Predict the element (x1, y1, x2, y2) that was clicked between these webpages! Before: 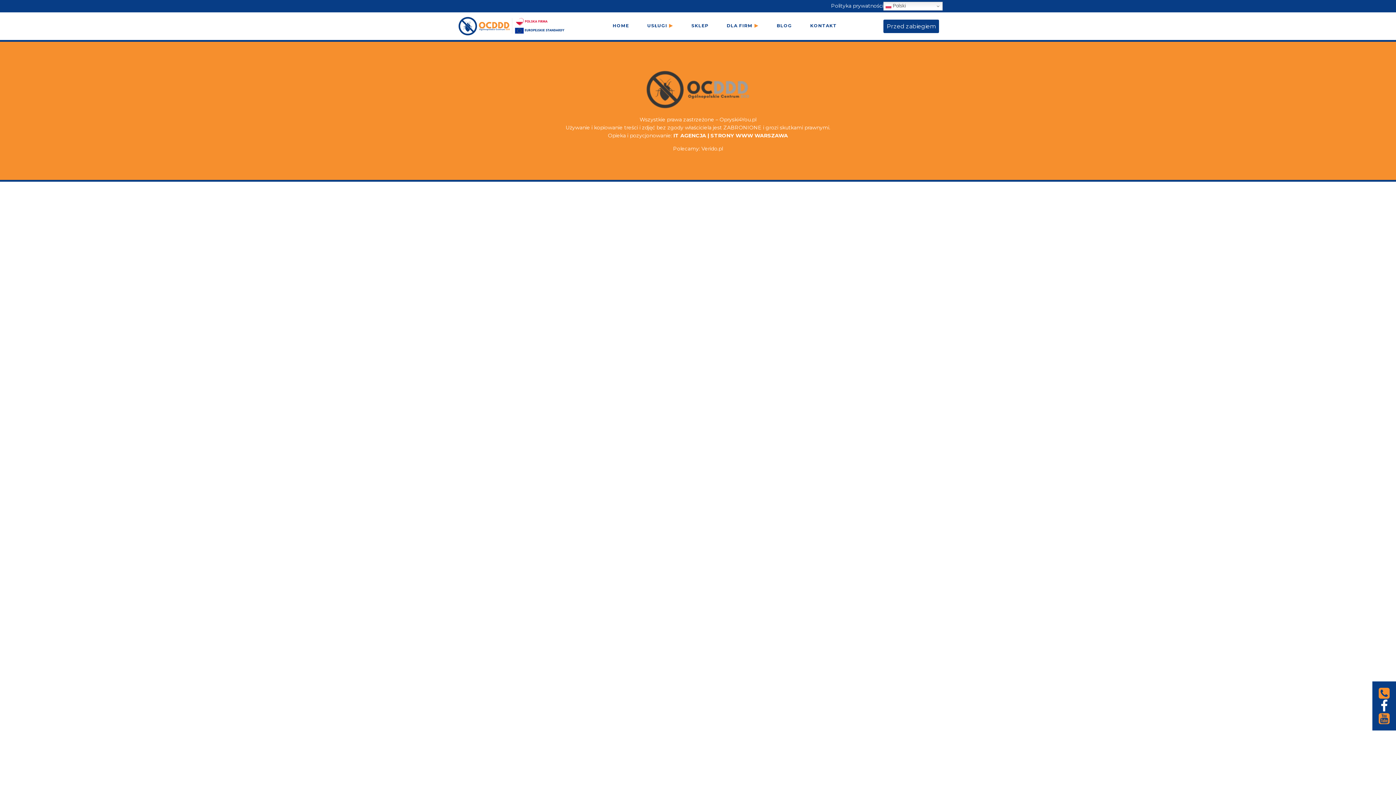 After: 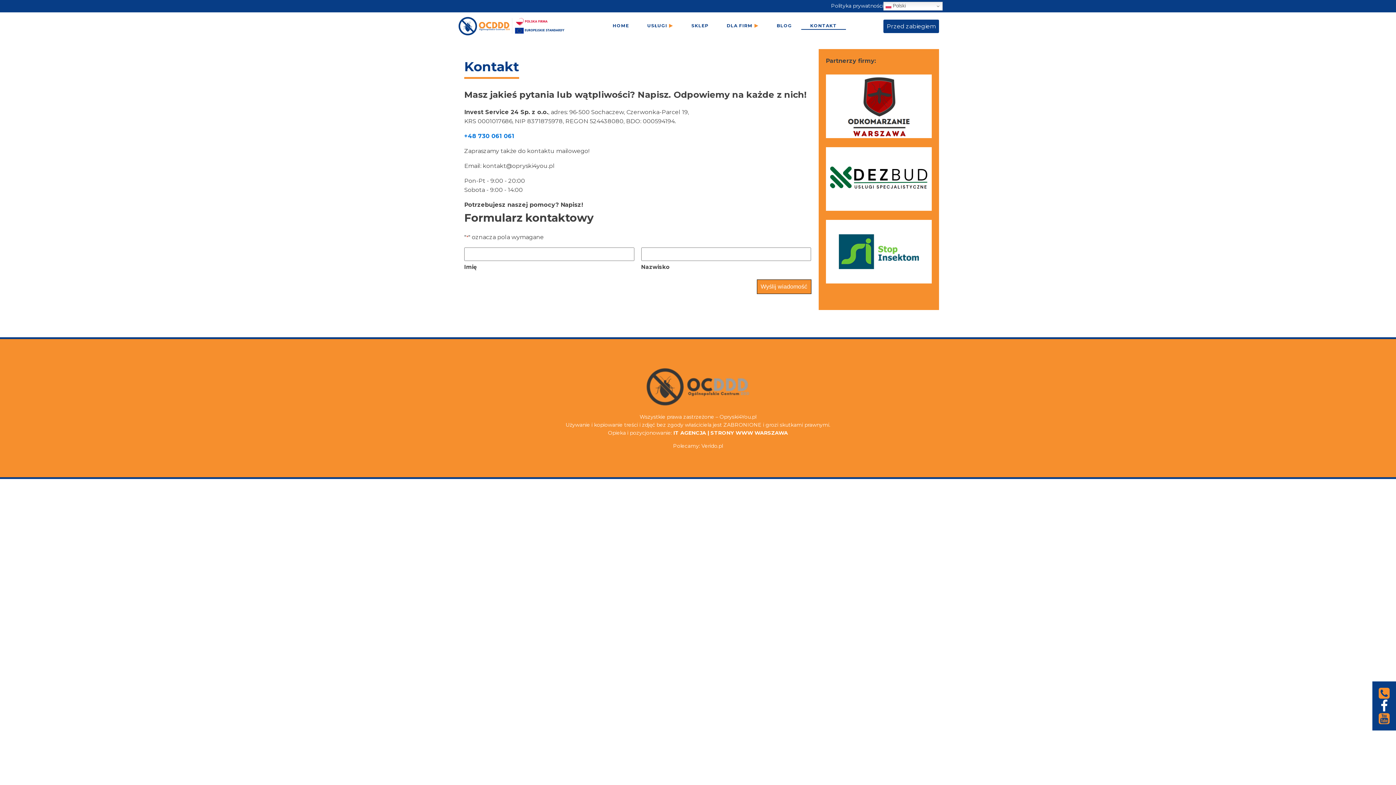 Action: bbox: (801, 22, 846, 29) label: KONTAKT